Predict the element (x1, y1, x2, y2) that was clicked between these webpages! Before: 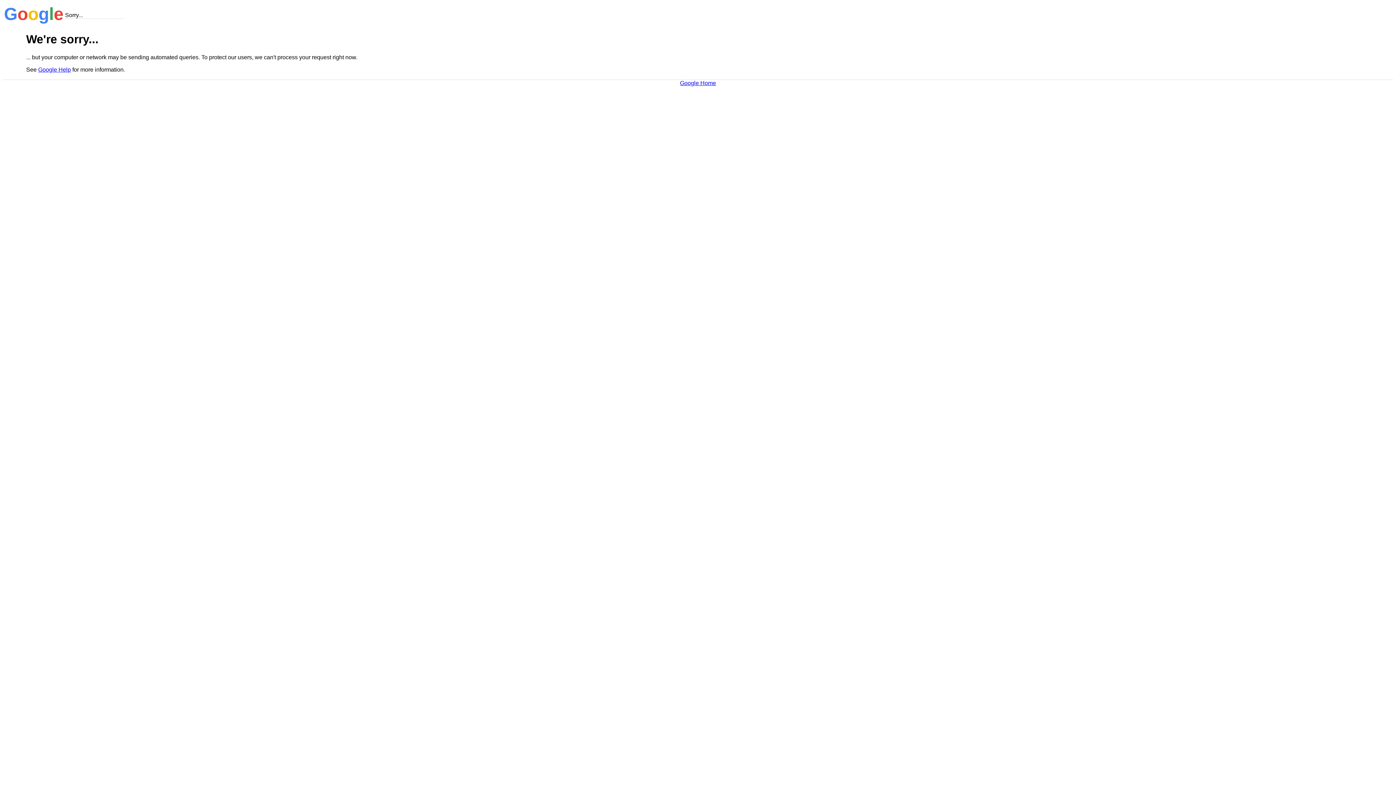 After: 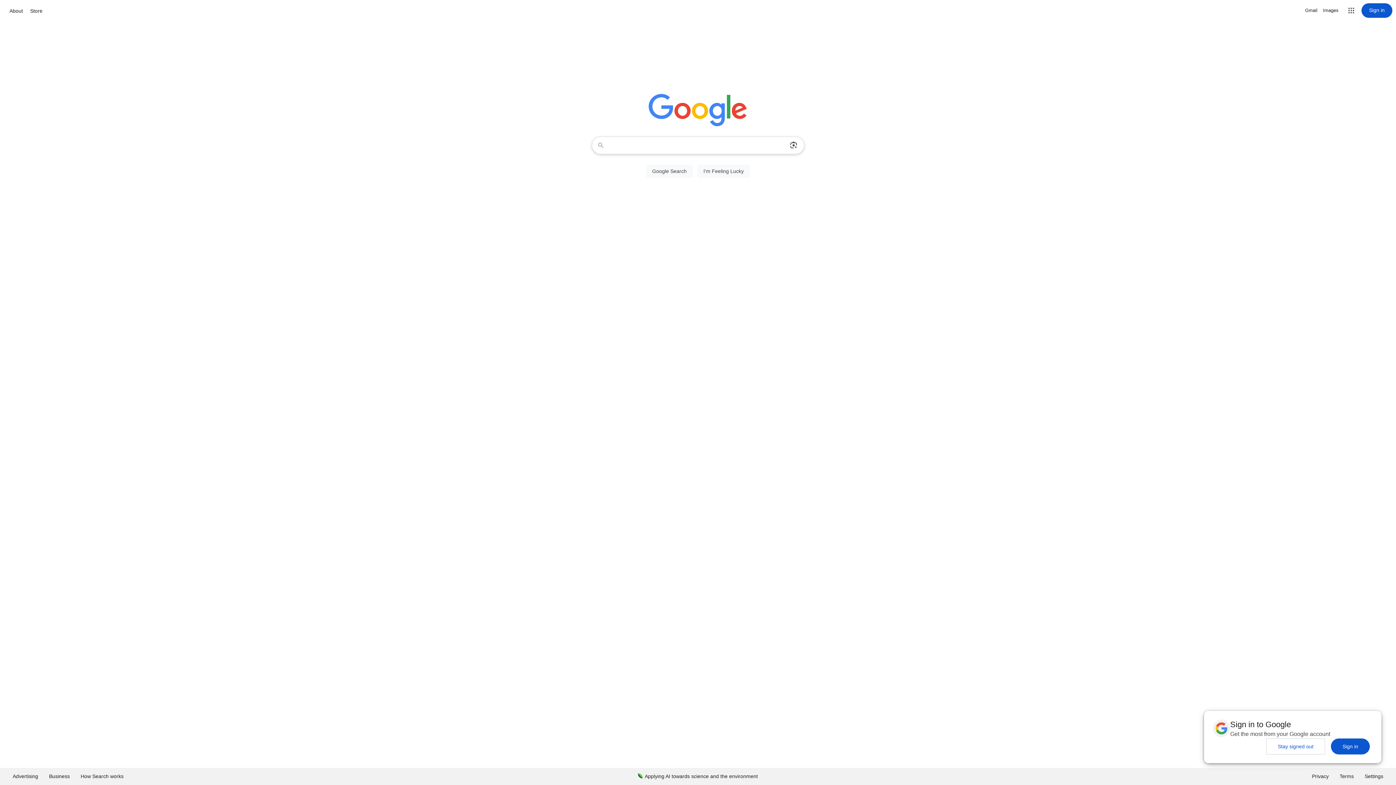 Action: bbox: (680, 79, 716, 86) label: Google Home